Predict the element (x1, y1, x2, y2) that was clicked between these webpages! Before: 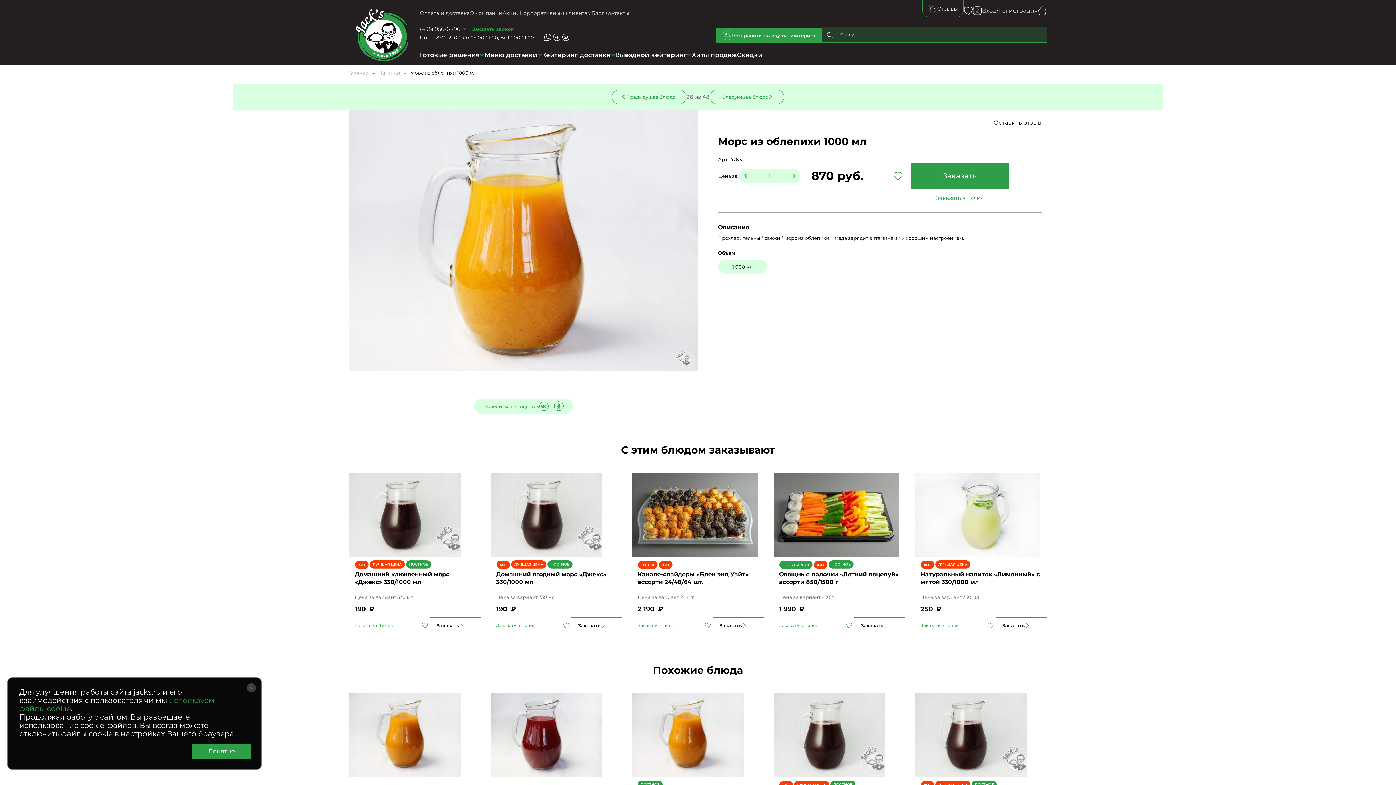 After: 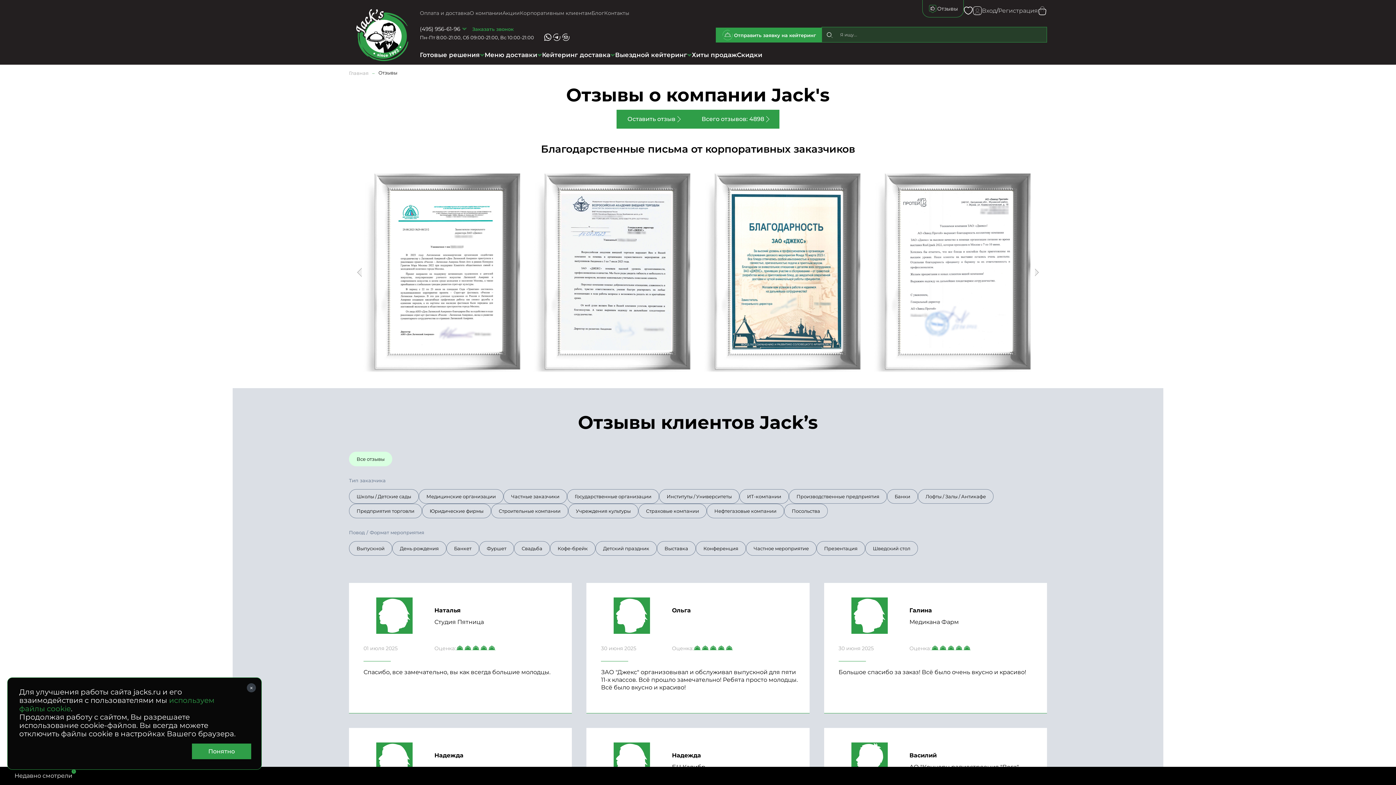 Action: bbox: (922, -4, 964, 17) label: Отзывы